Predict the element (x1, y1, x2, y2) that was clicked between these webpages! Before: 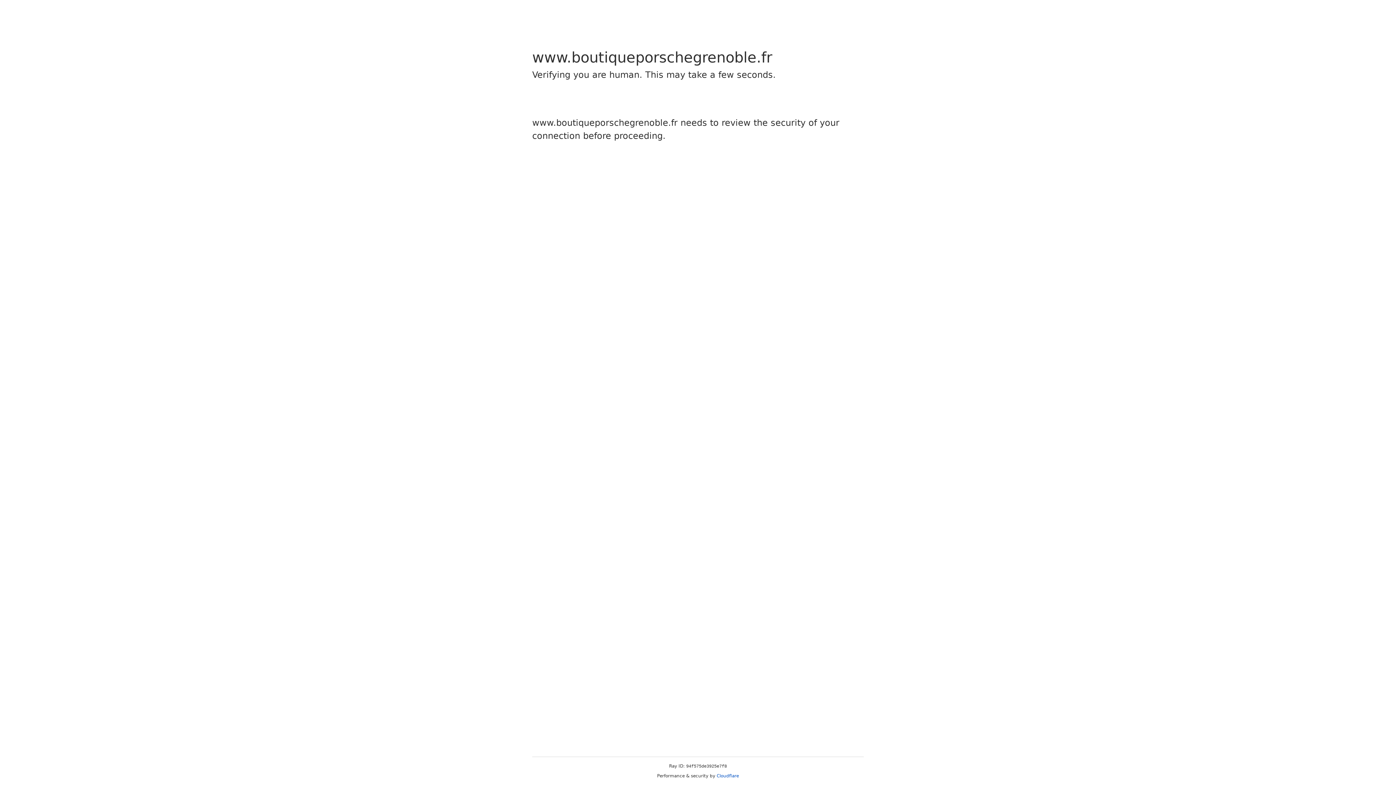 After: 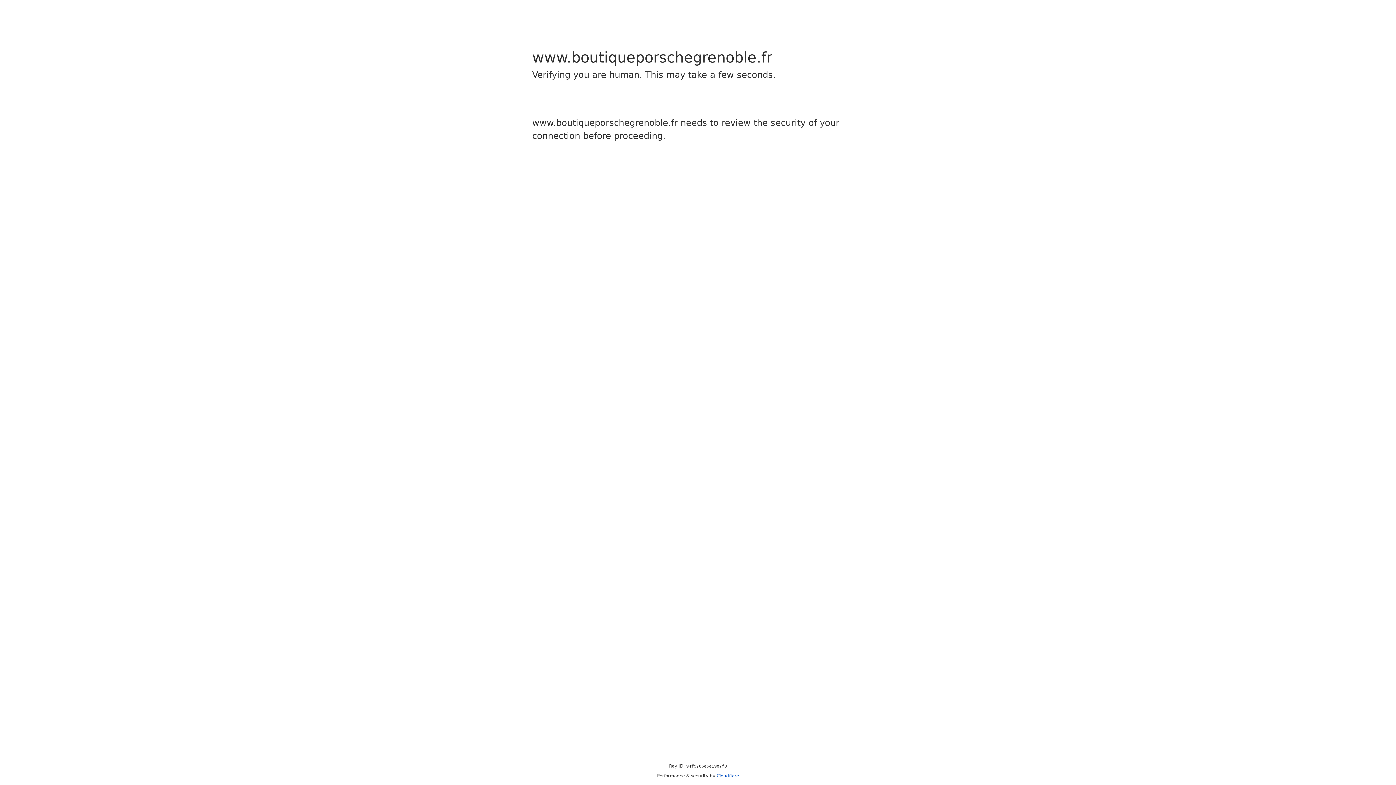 Action: bbox: (716, 773, 739, 778) label: Cloudflare